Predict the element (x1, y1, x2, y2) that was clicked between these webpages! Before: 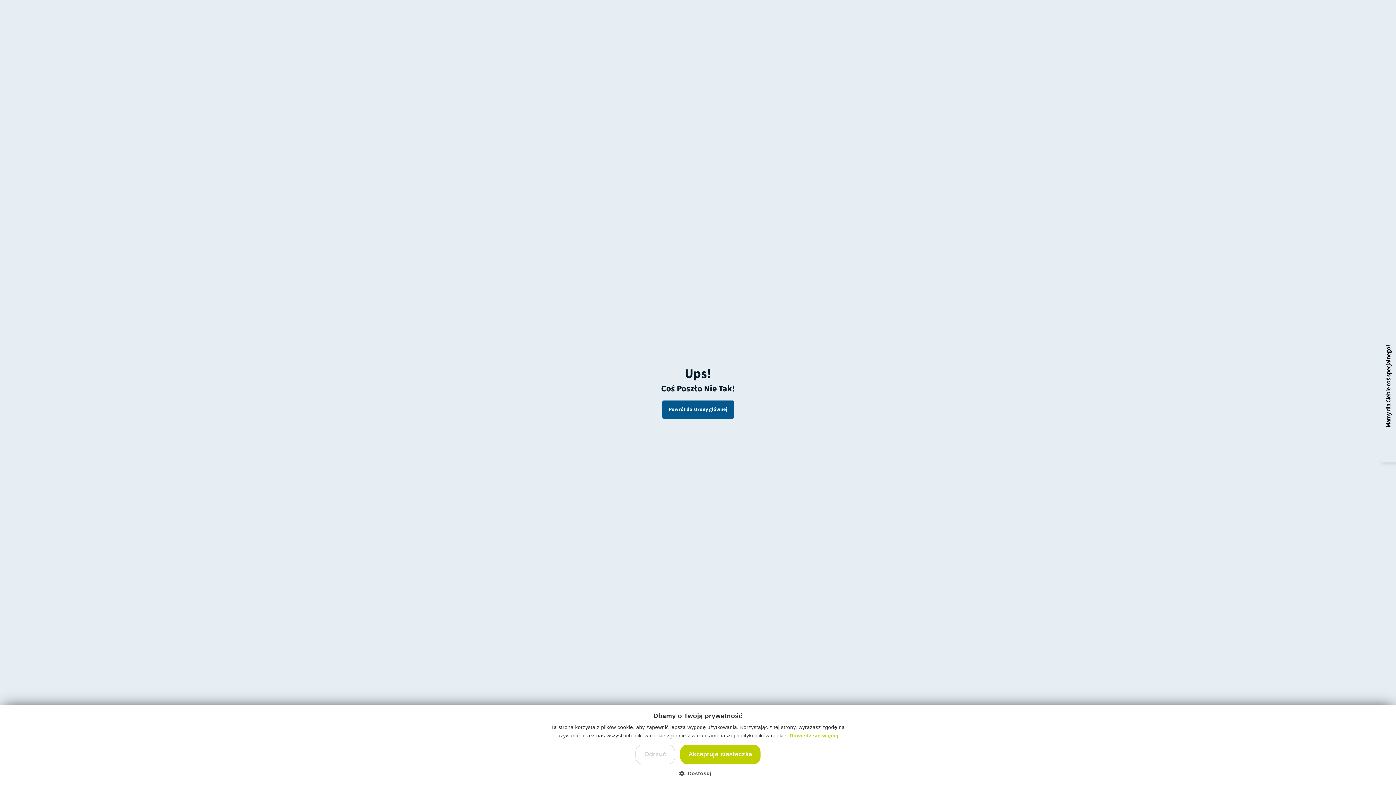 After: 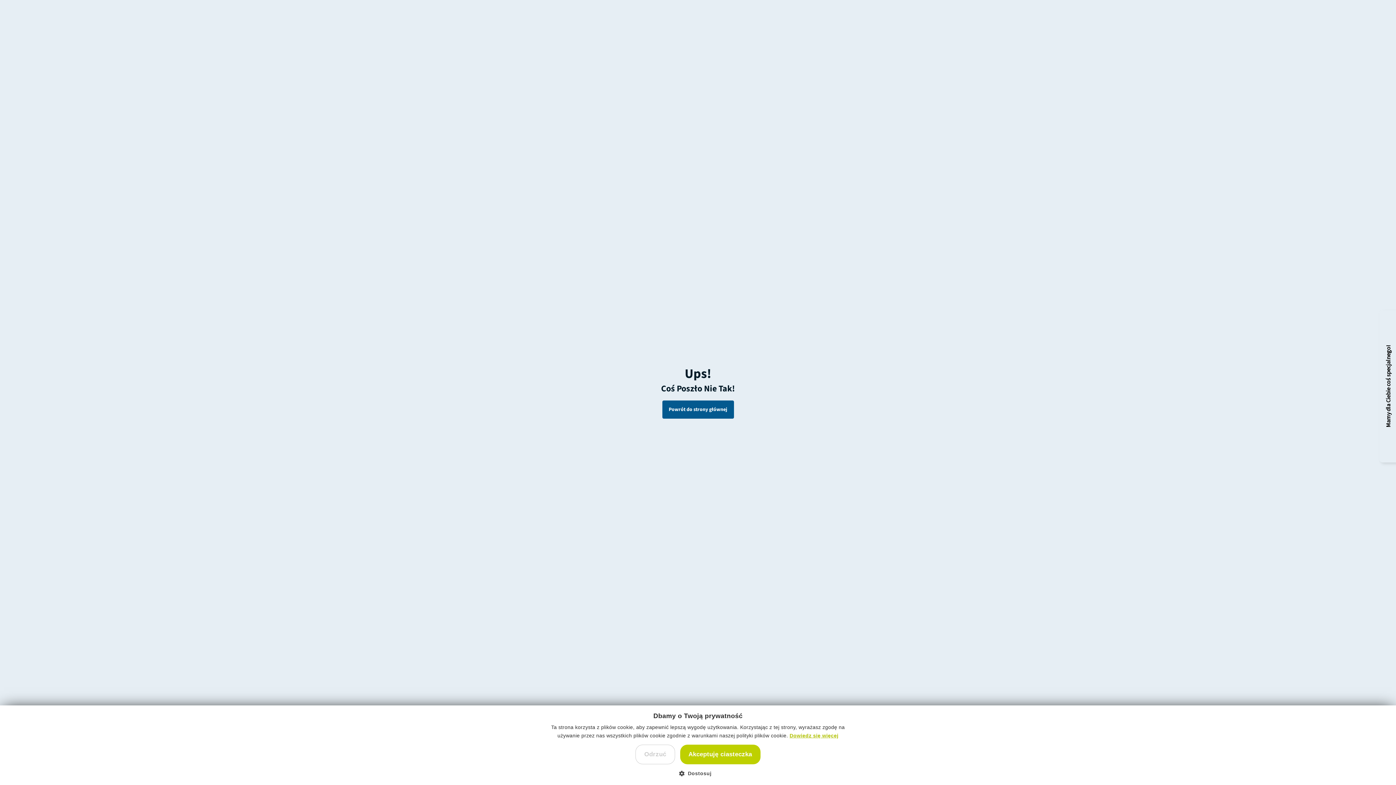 Action: bbox: (789, 733, 838, 738) label: Dowiedz się więcej, opens a new window